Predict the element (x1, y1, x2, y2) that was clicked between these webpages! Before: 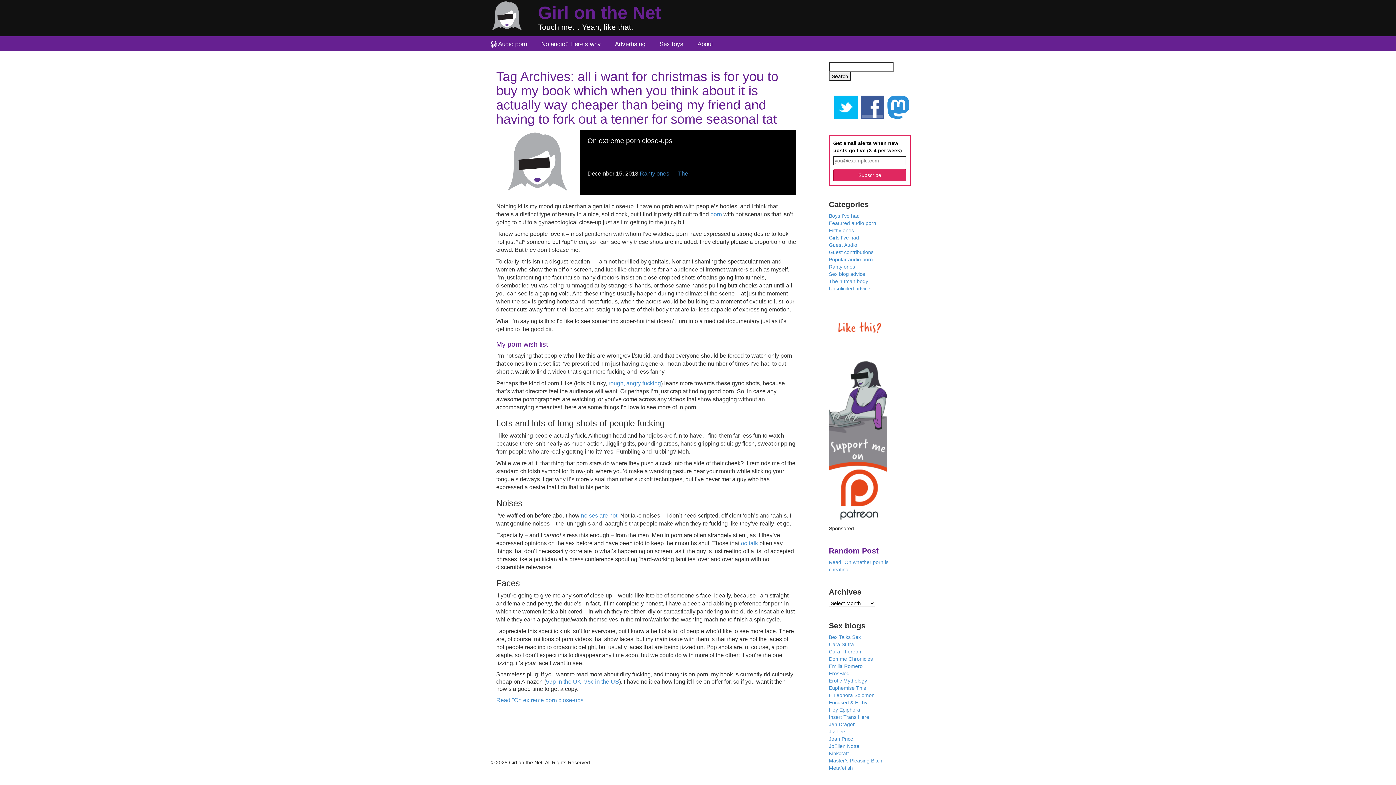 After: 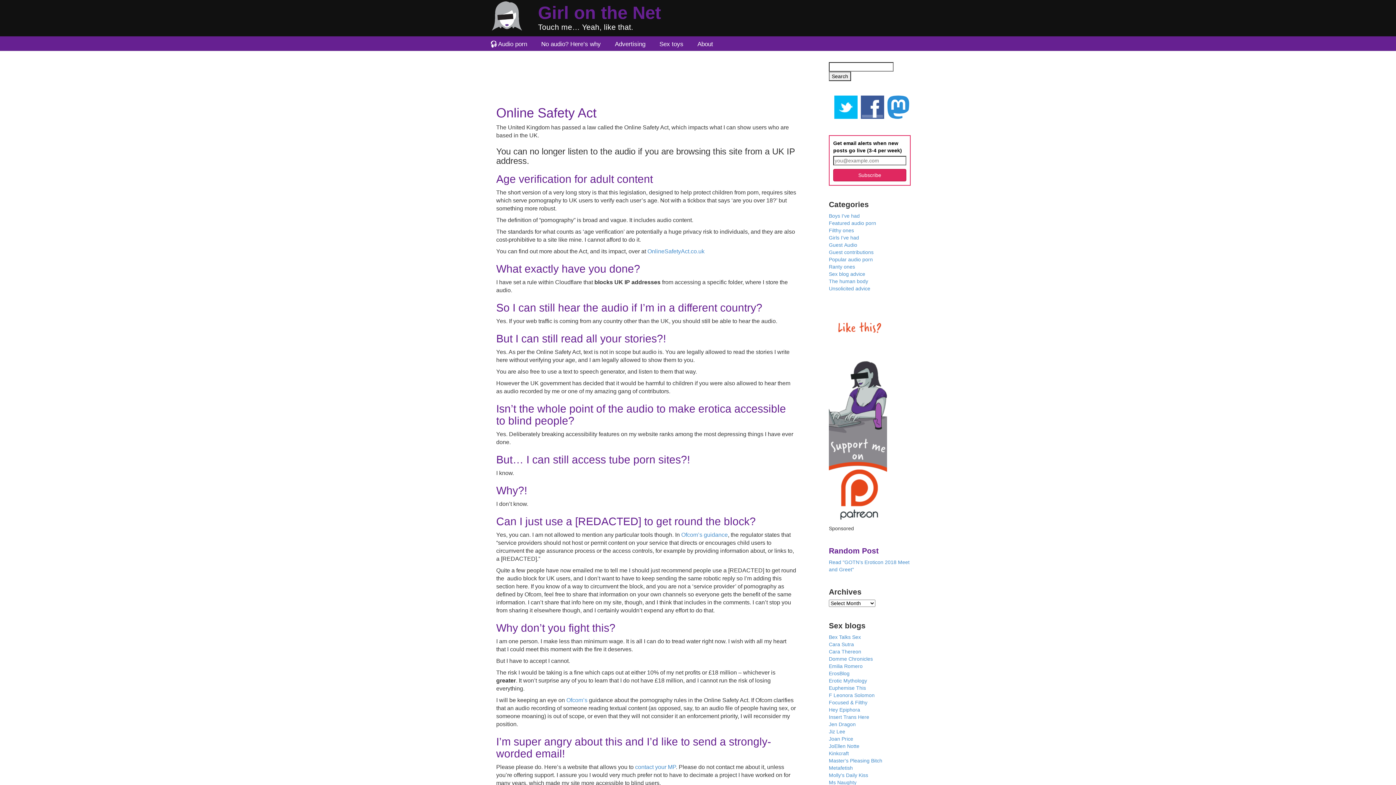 Action: bbox: (535, 36, 607, 52) label: No audio? Here’s why